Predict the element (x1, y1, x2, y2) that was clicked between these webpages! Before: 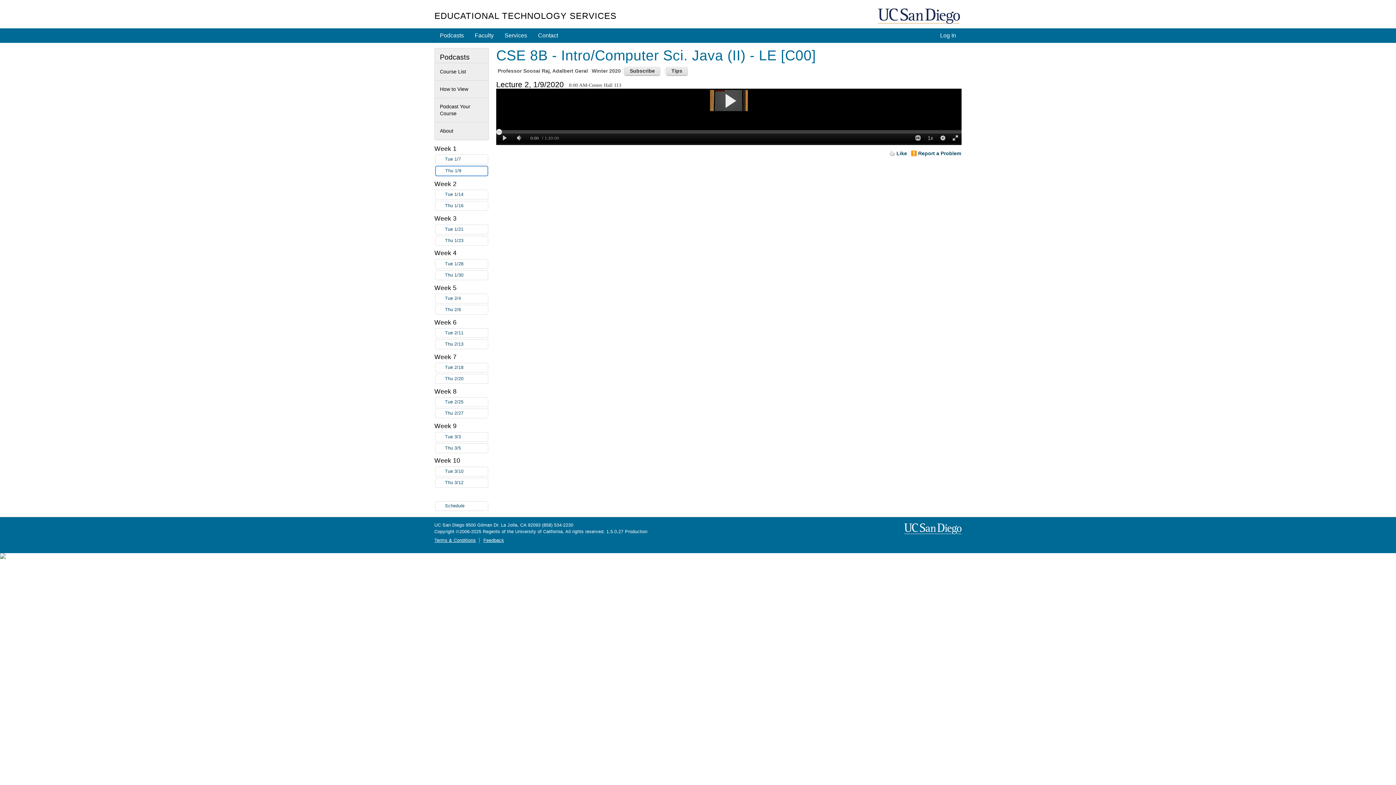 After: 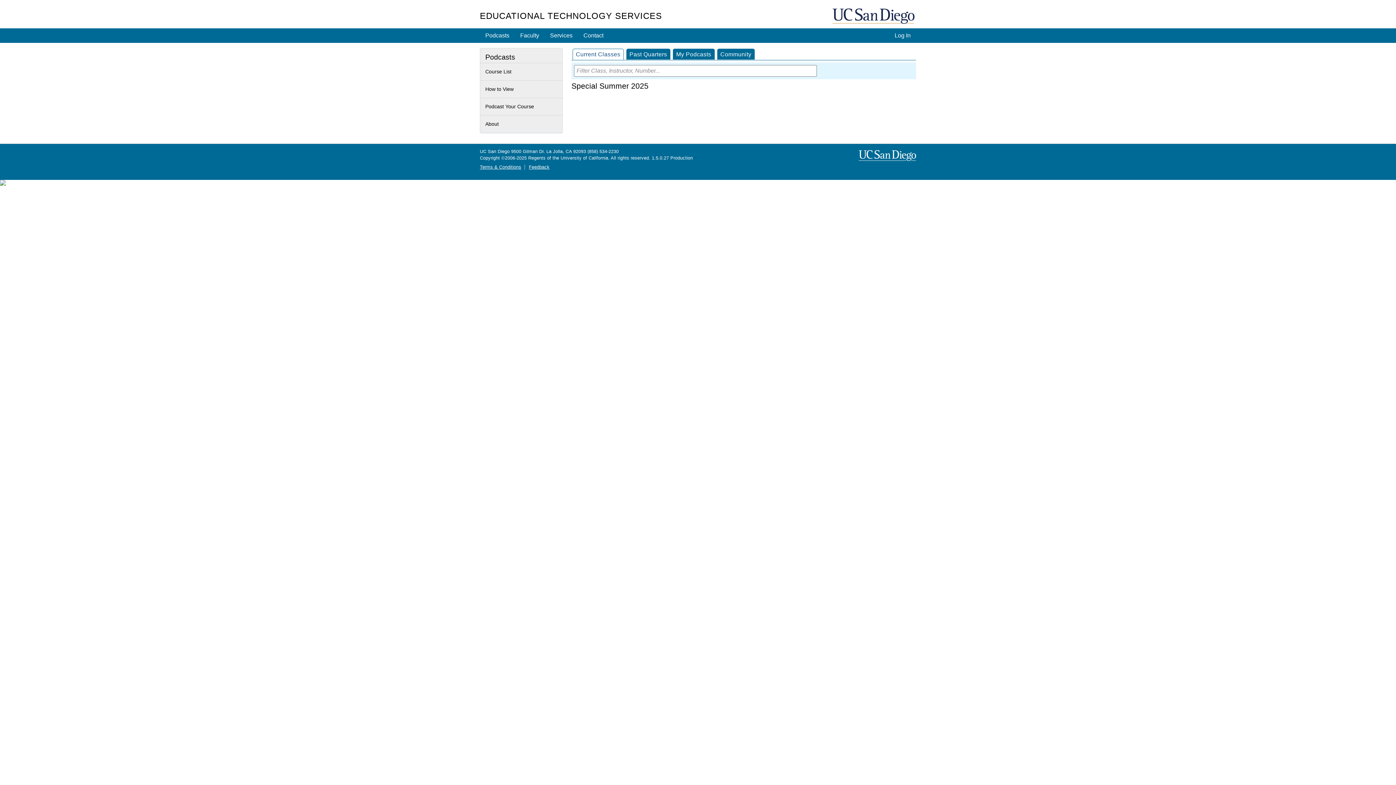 Action: label: Podcasts bbox: (434, 28, 469, 42)